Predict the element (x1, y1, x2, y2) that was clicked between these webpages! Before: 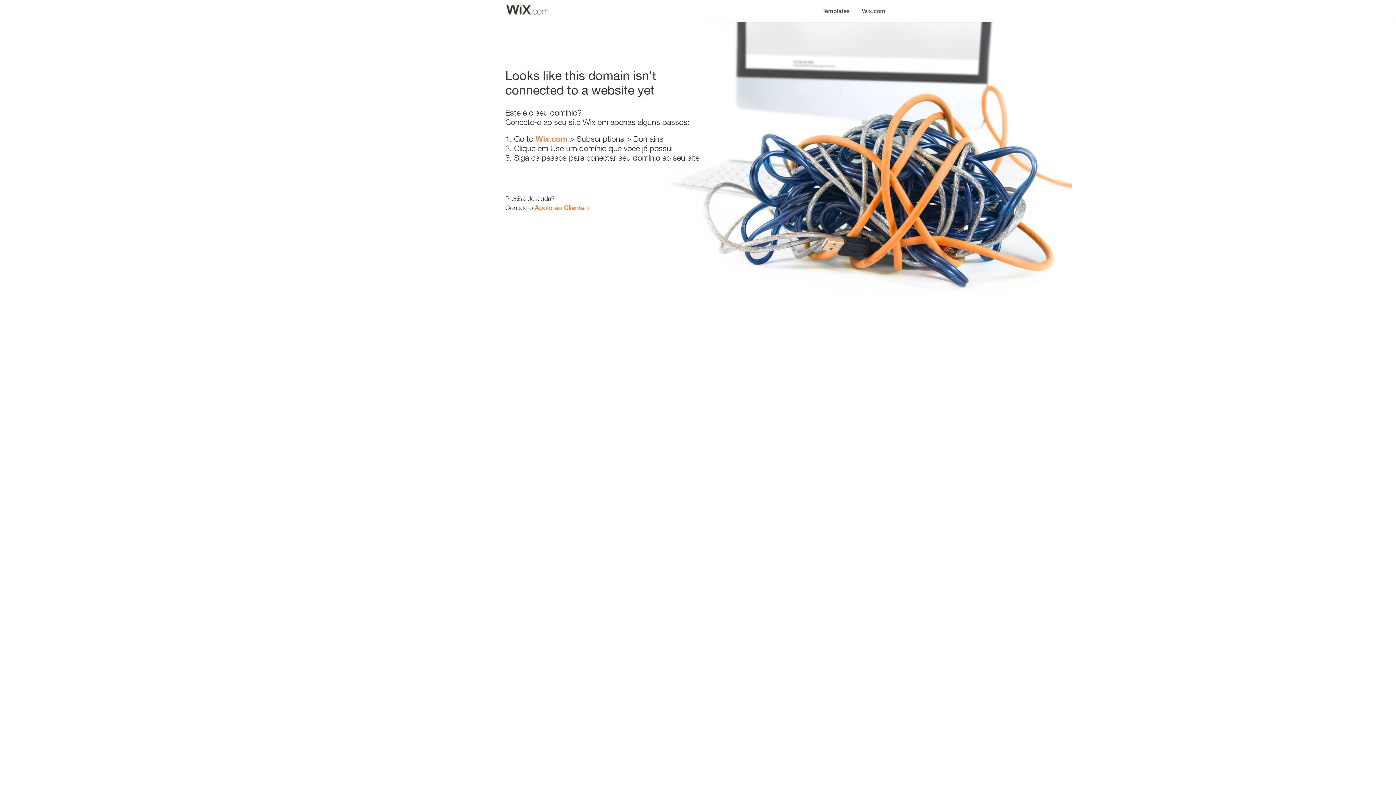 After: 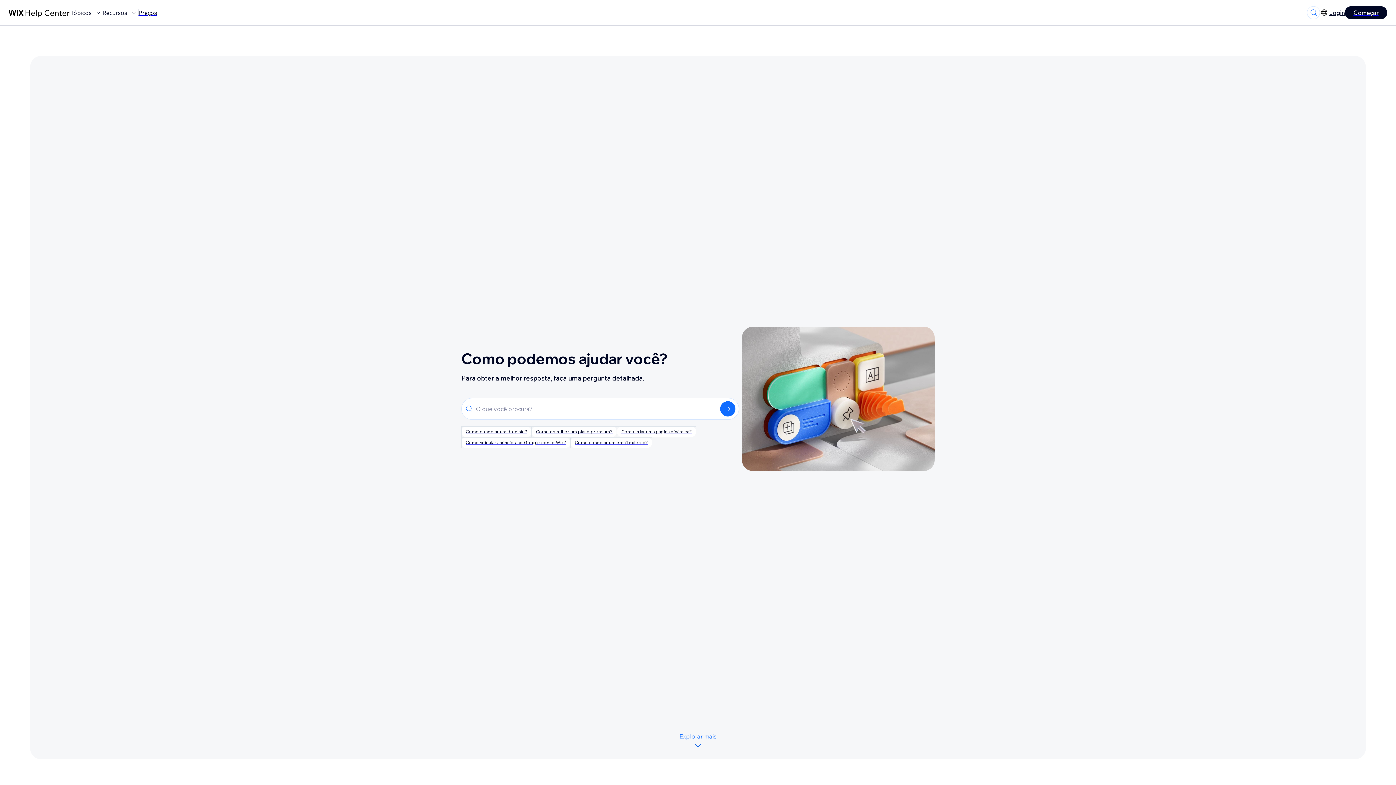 Action: label: Apoio ao Cliente bbox: (534, 203, 584, 211)